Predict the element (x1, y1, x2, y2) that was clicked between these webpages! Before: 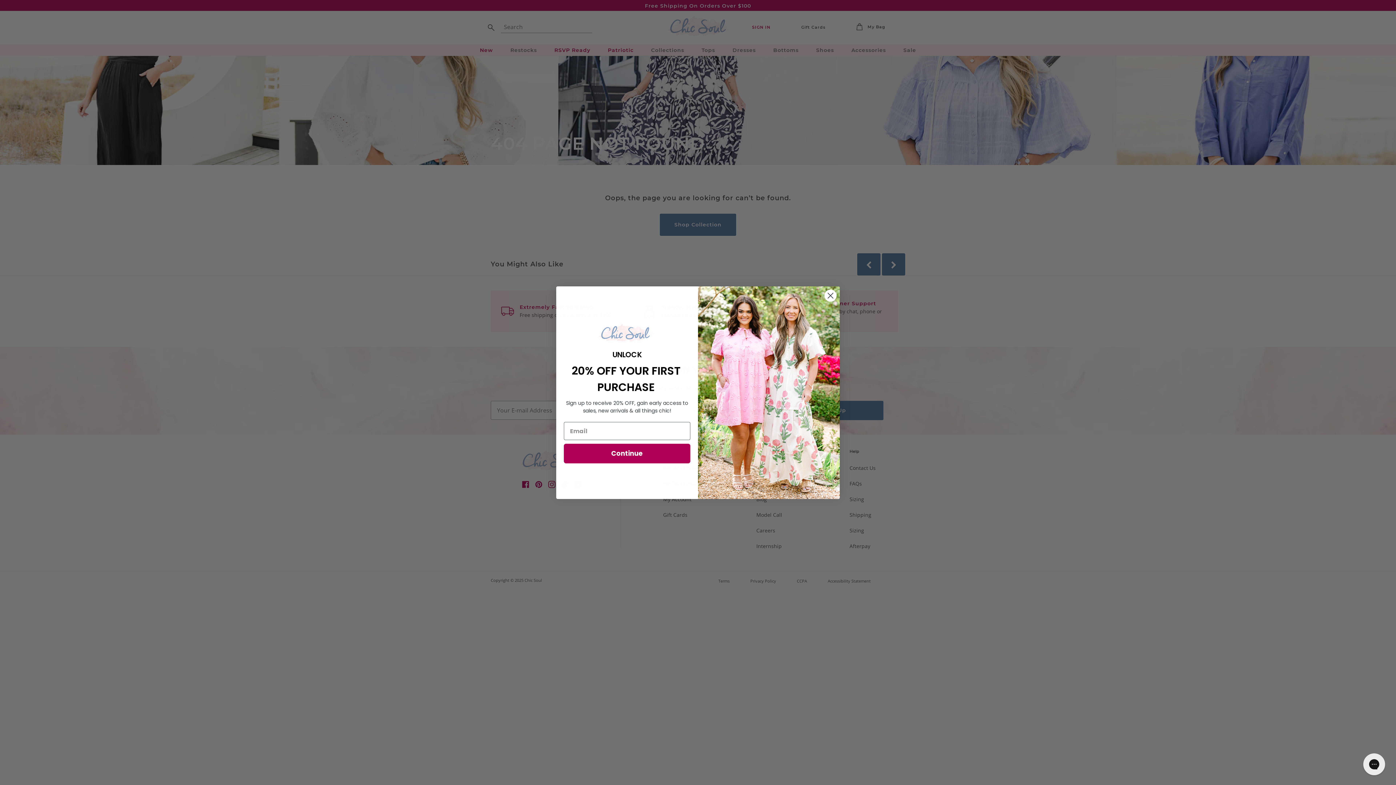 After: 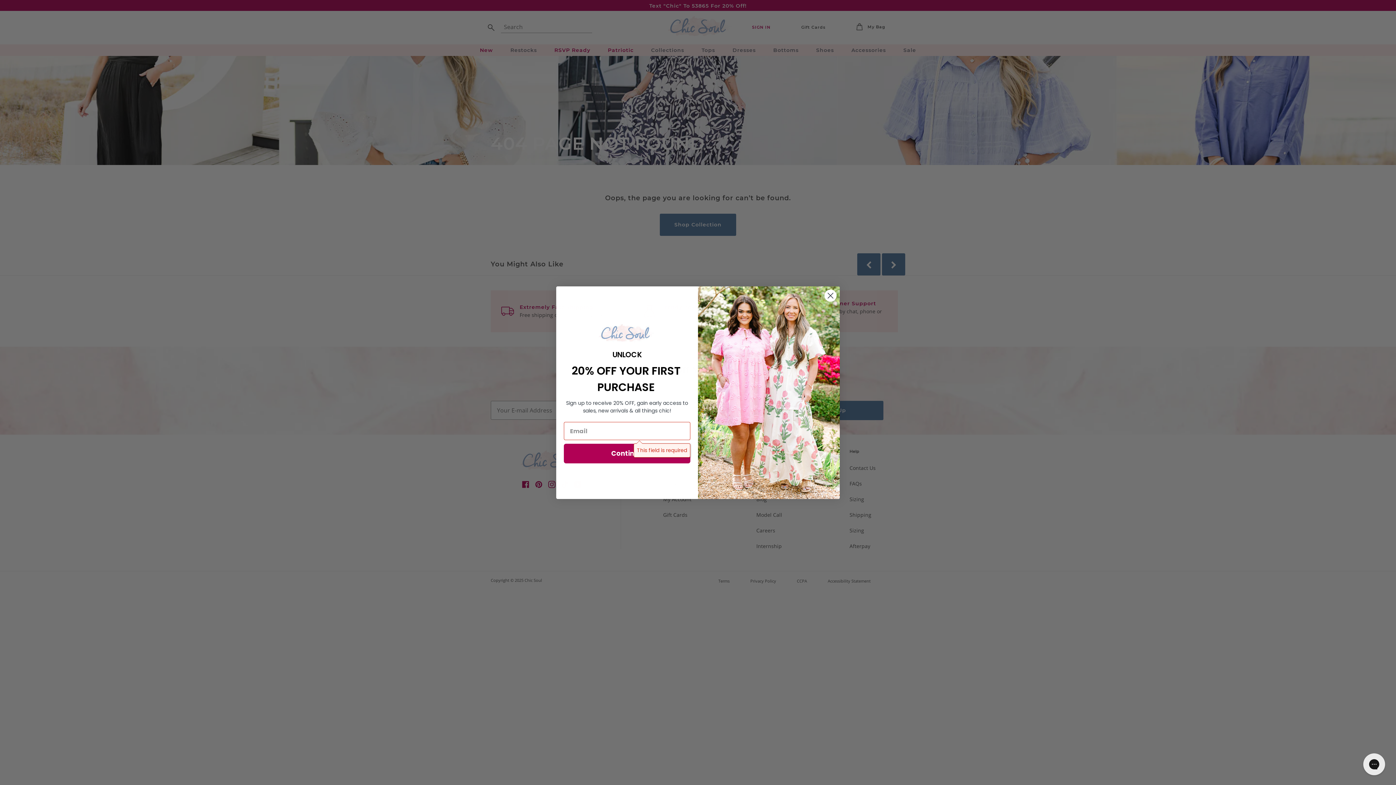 Action: label: Continue bbox: (564, 444, 690, 463)